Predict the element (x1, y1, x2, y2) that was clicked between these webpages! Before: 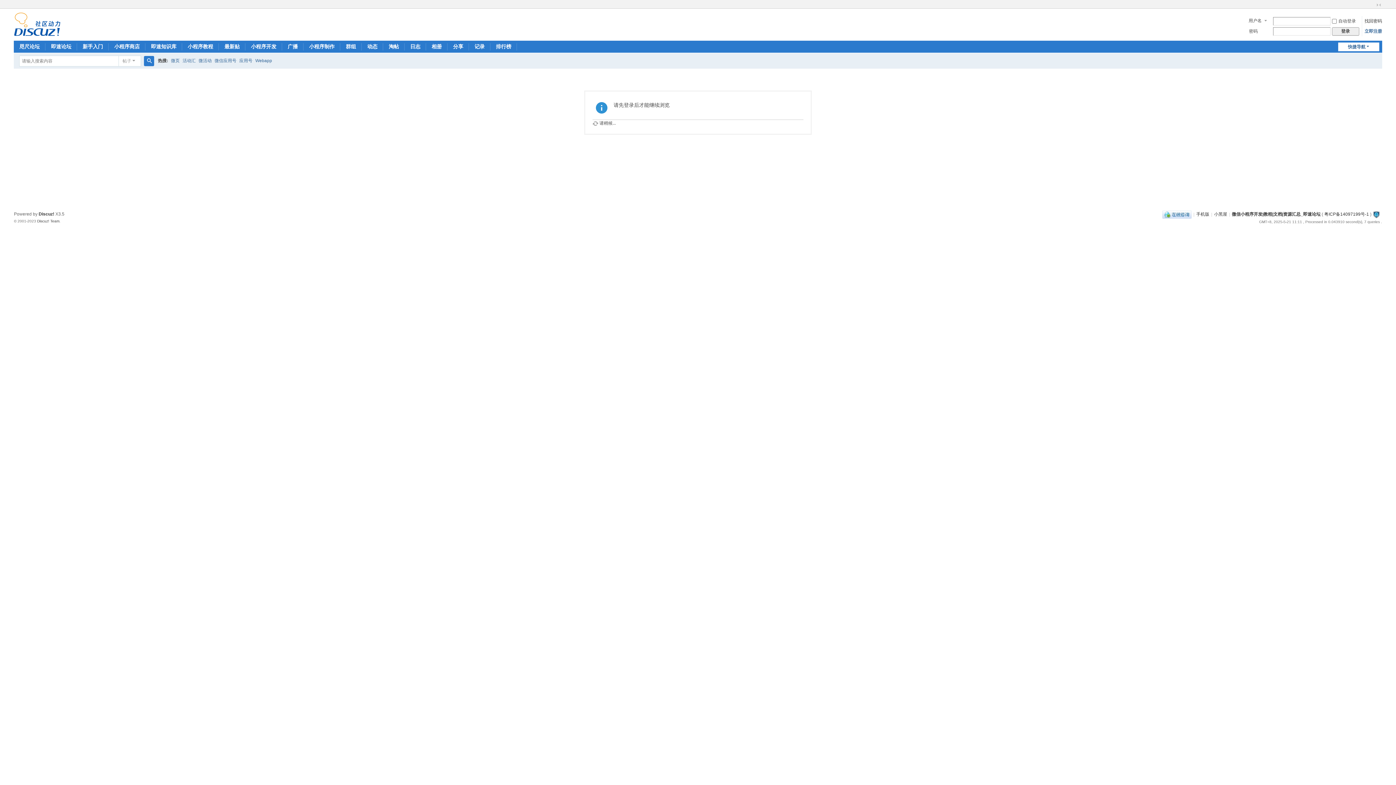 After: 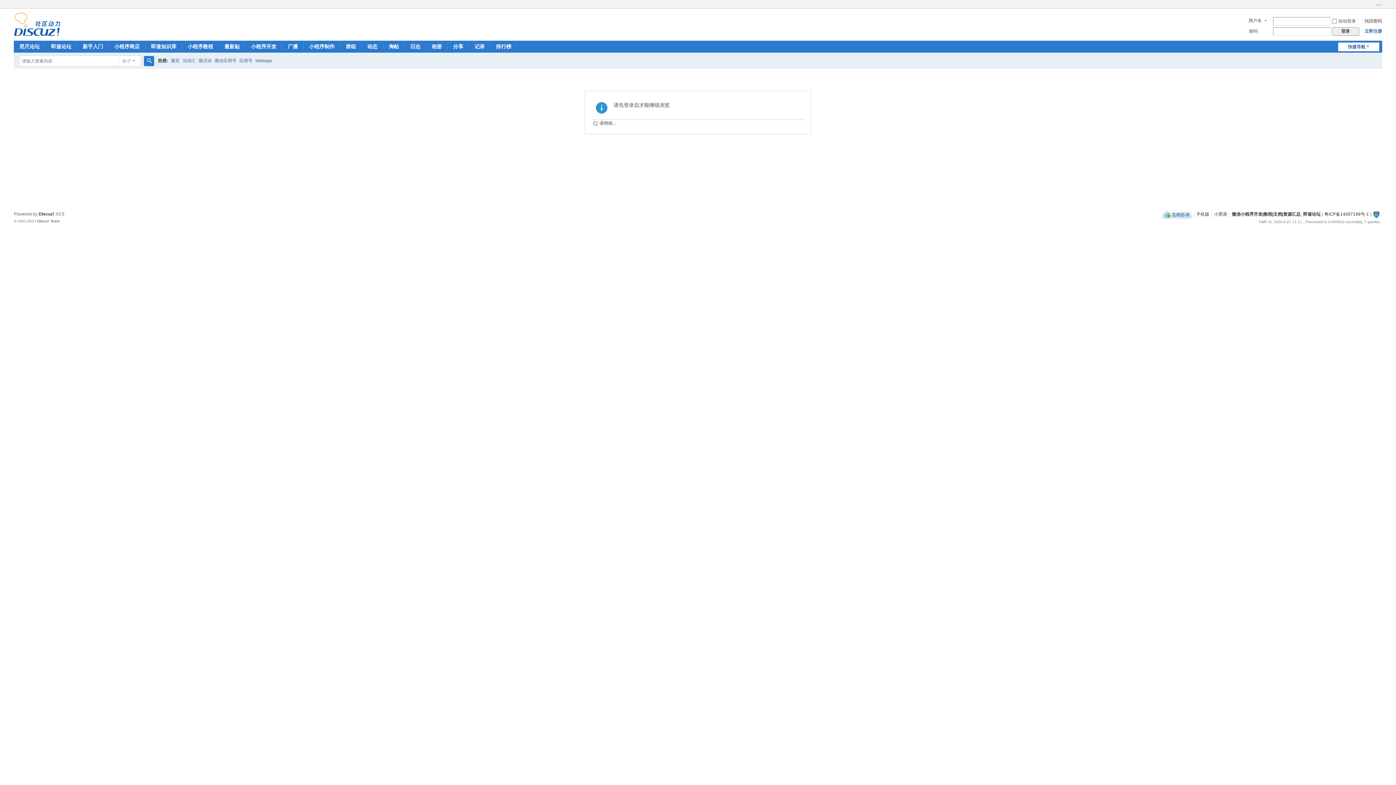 Action: bbox: (1370, 1, 1374, 8)